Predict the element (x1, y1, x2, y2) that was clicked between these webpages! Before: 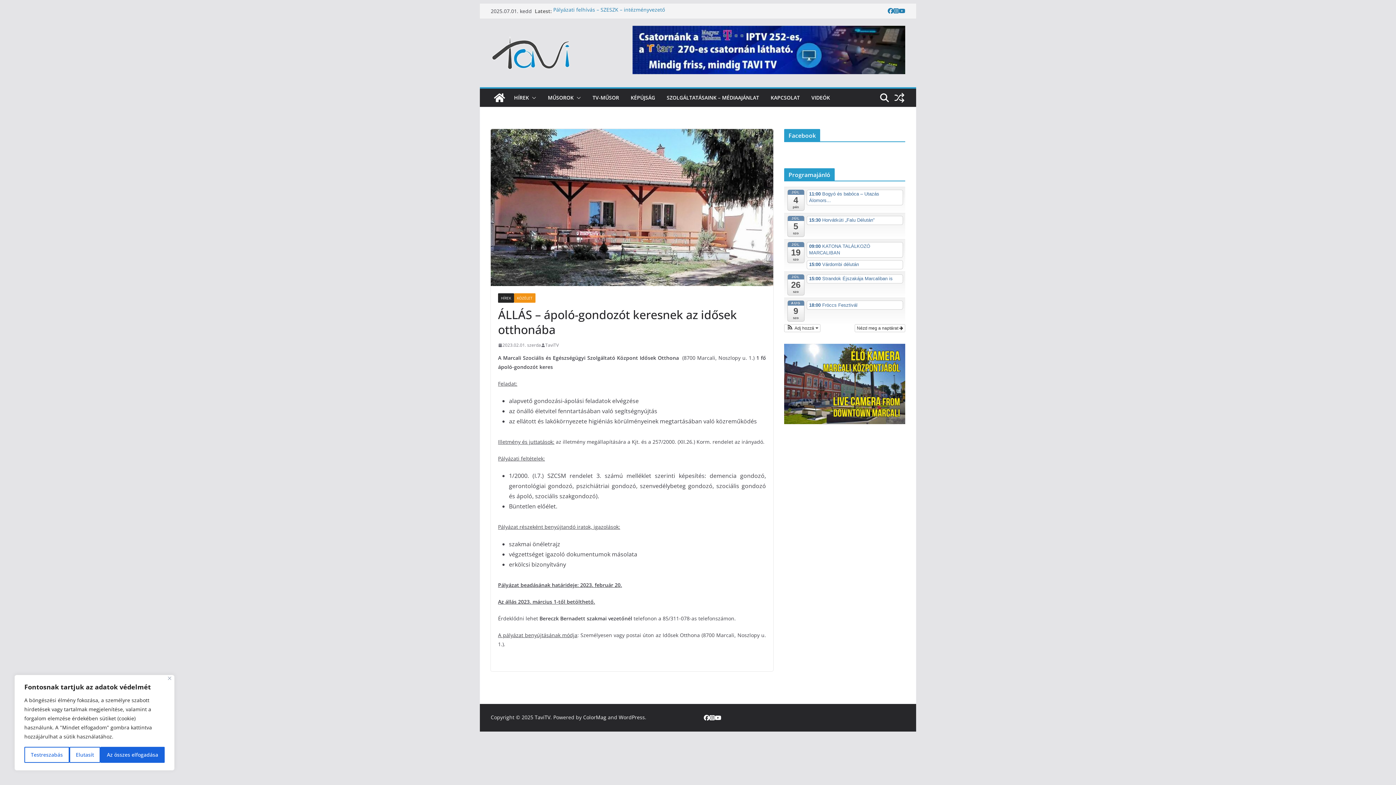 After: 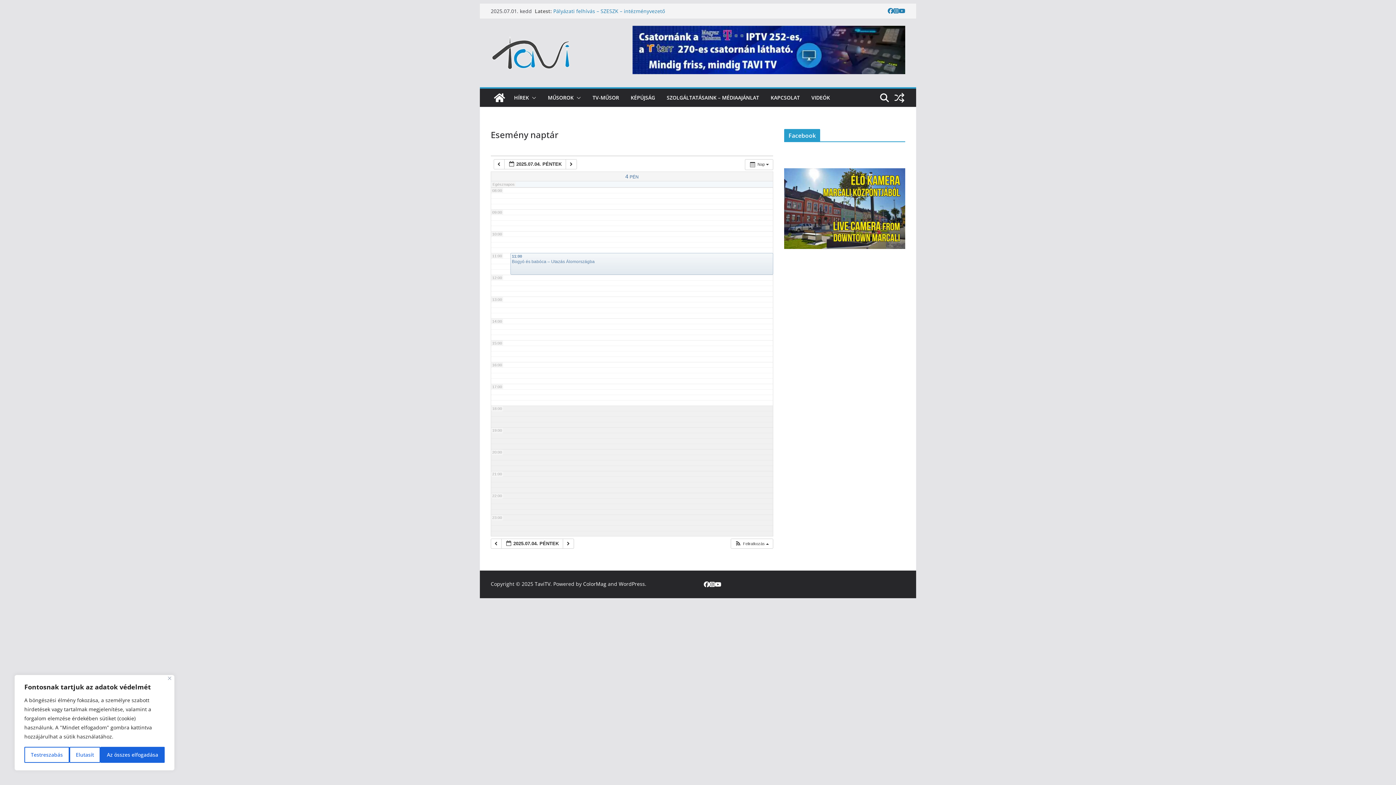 Action: bbox: (787, 189, 804, 210) label: JÚL
4
pén